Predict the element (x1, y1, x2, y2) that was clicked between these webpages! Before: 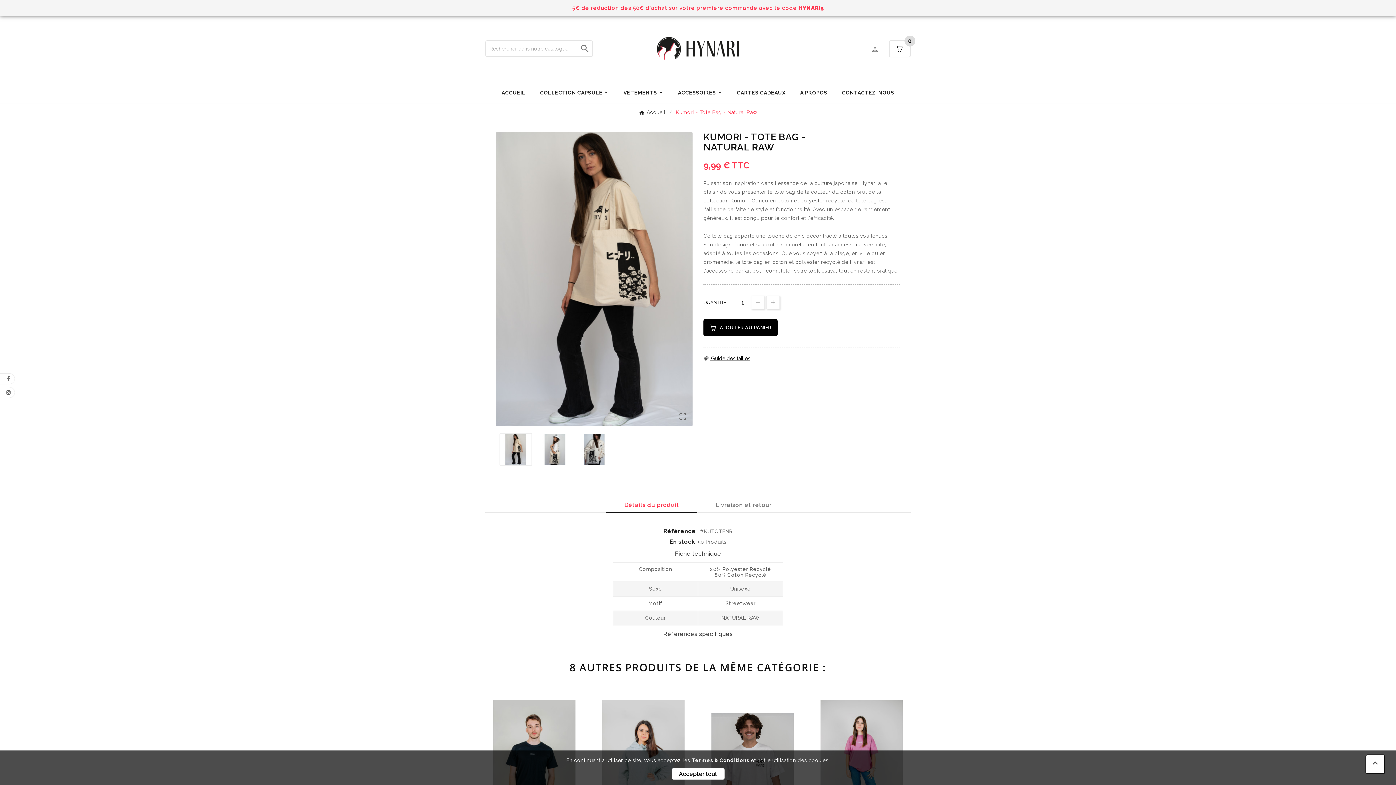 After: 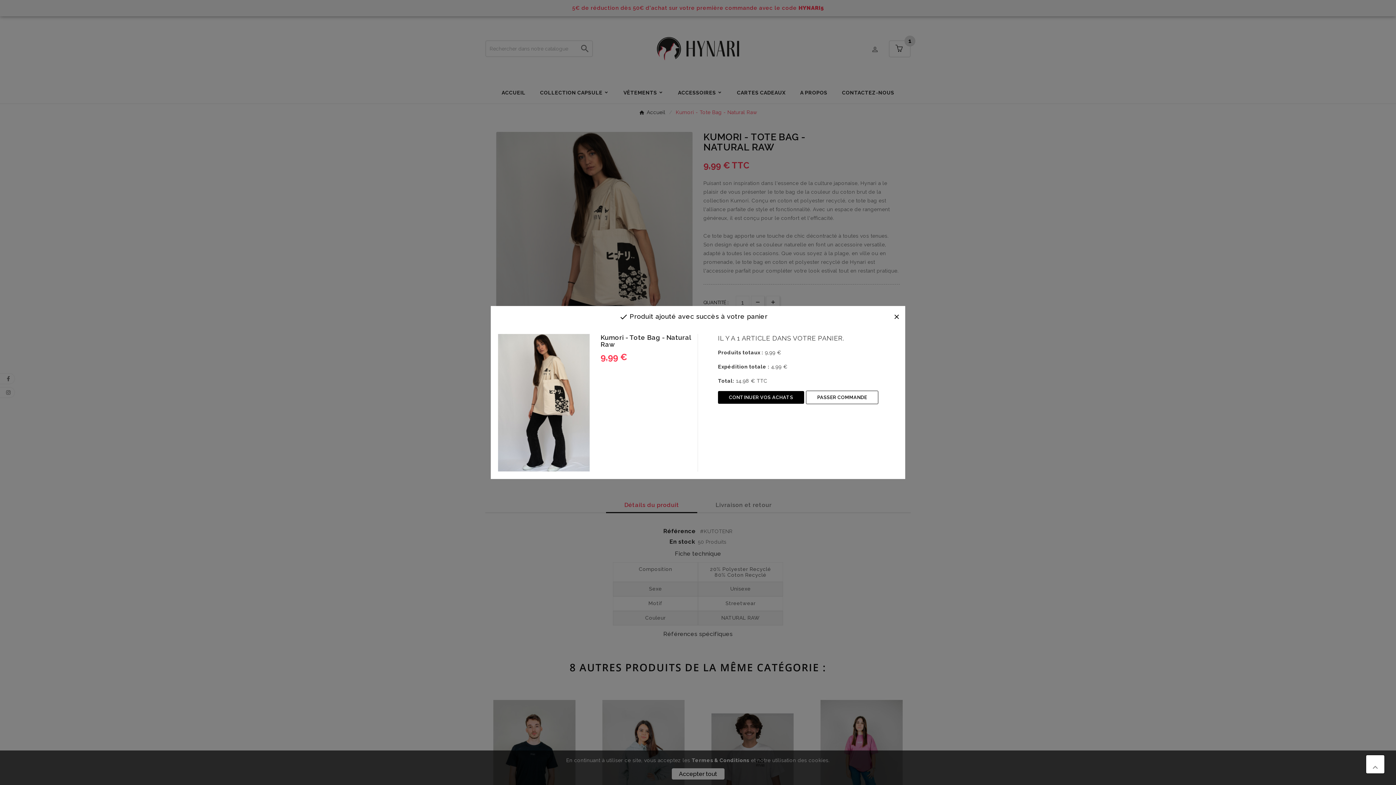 Action: label: AJOUTER AU PANIER bbox: (703, 319, 777, 336)